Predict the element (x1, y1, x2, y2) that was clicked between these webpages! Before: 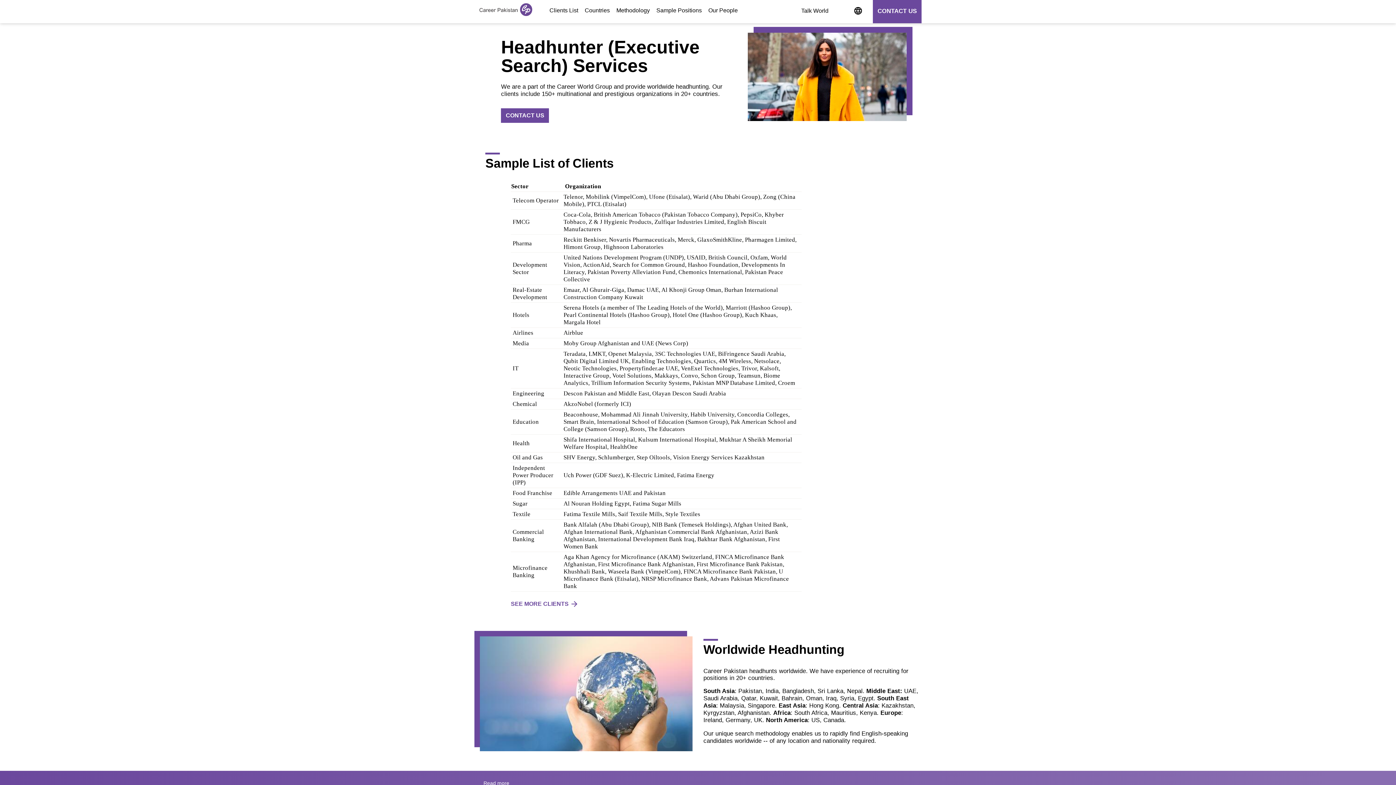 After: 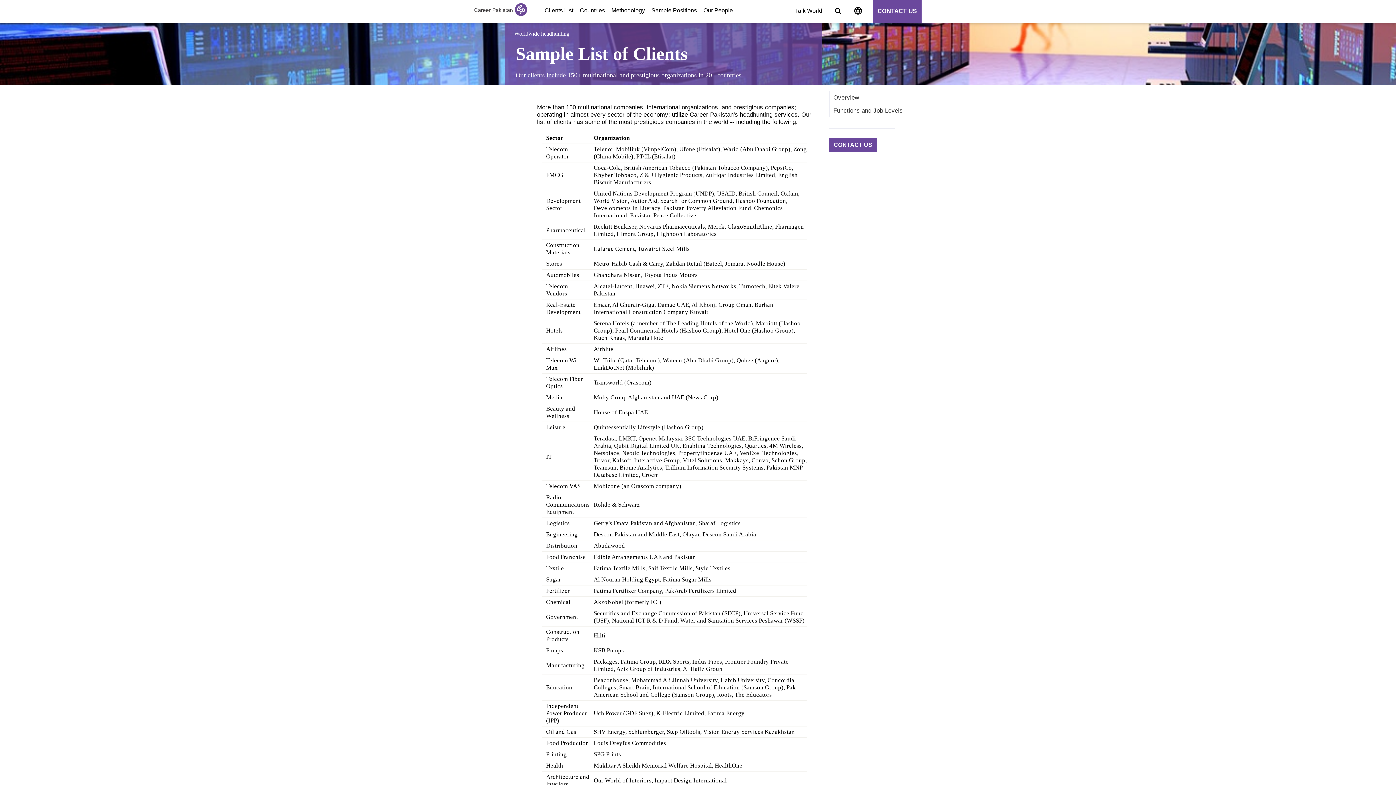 Action: label: SEE MORE CLIENTS bbox: (510, 601, 578, 607)